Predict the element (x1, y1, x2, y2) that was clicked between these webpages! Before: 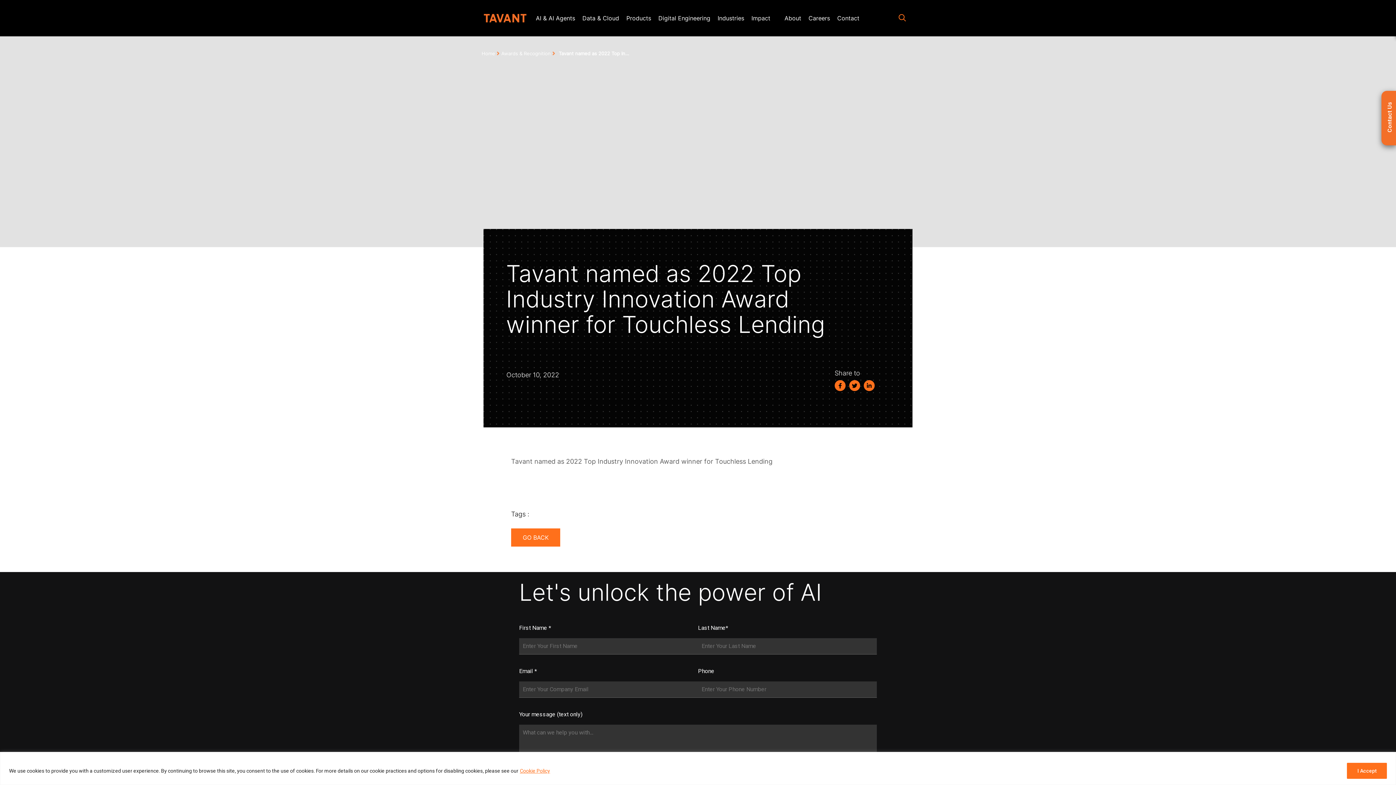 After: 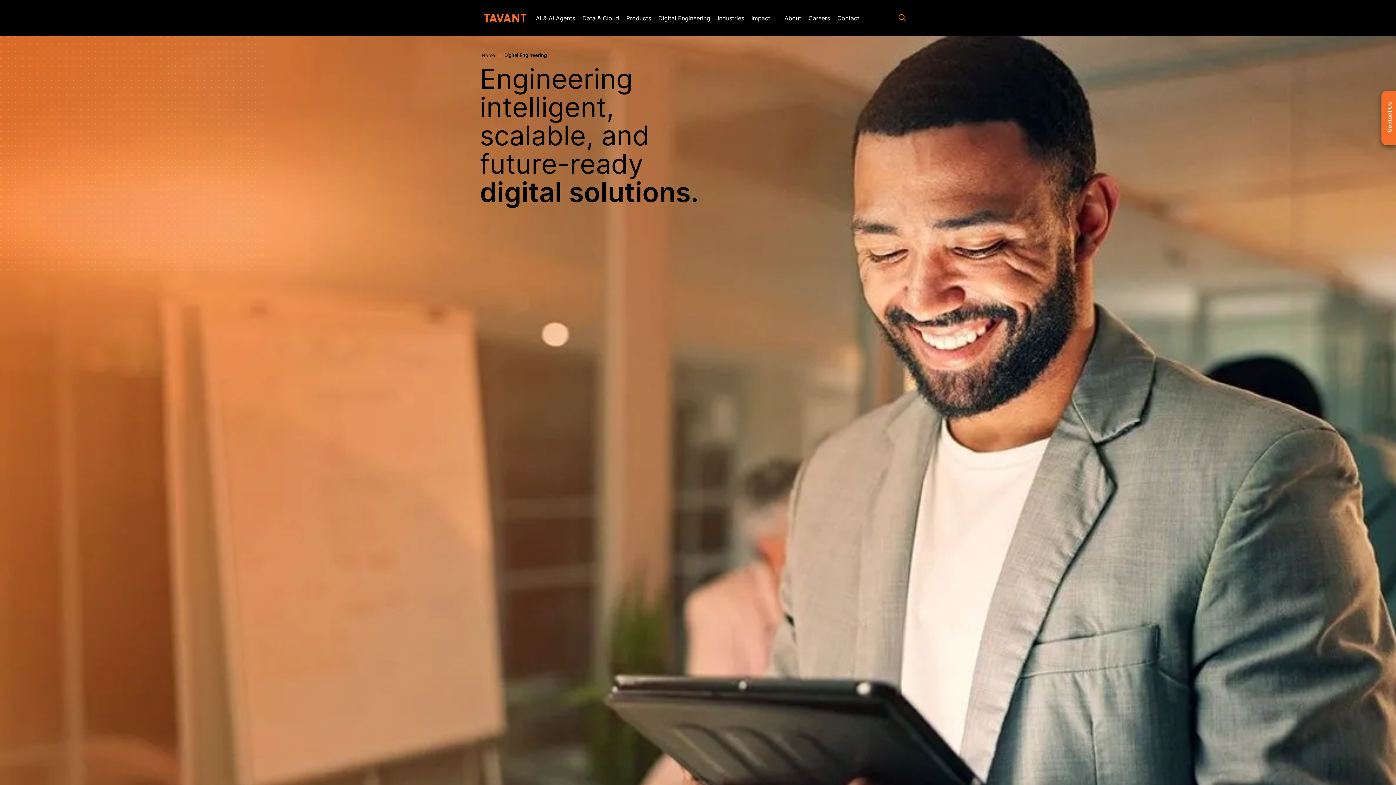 Action: bbox: (658, 9, 710, 26) label: Digital Engineering